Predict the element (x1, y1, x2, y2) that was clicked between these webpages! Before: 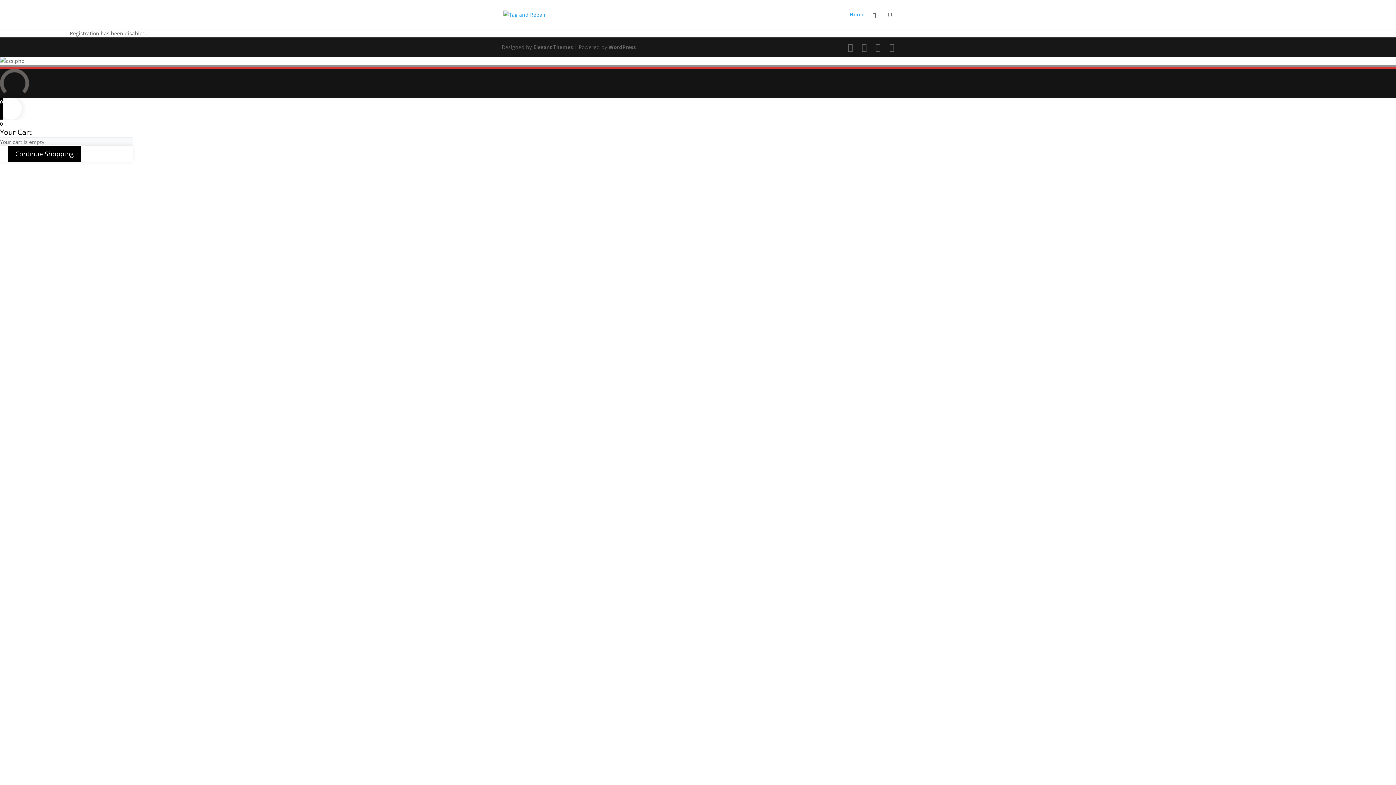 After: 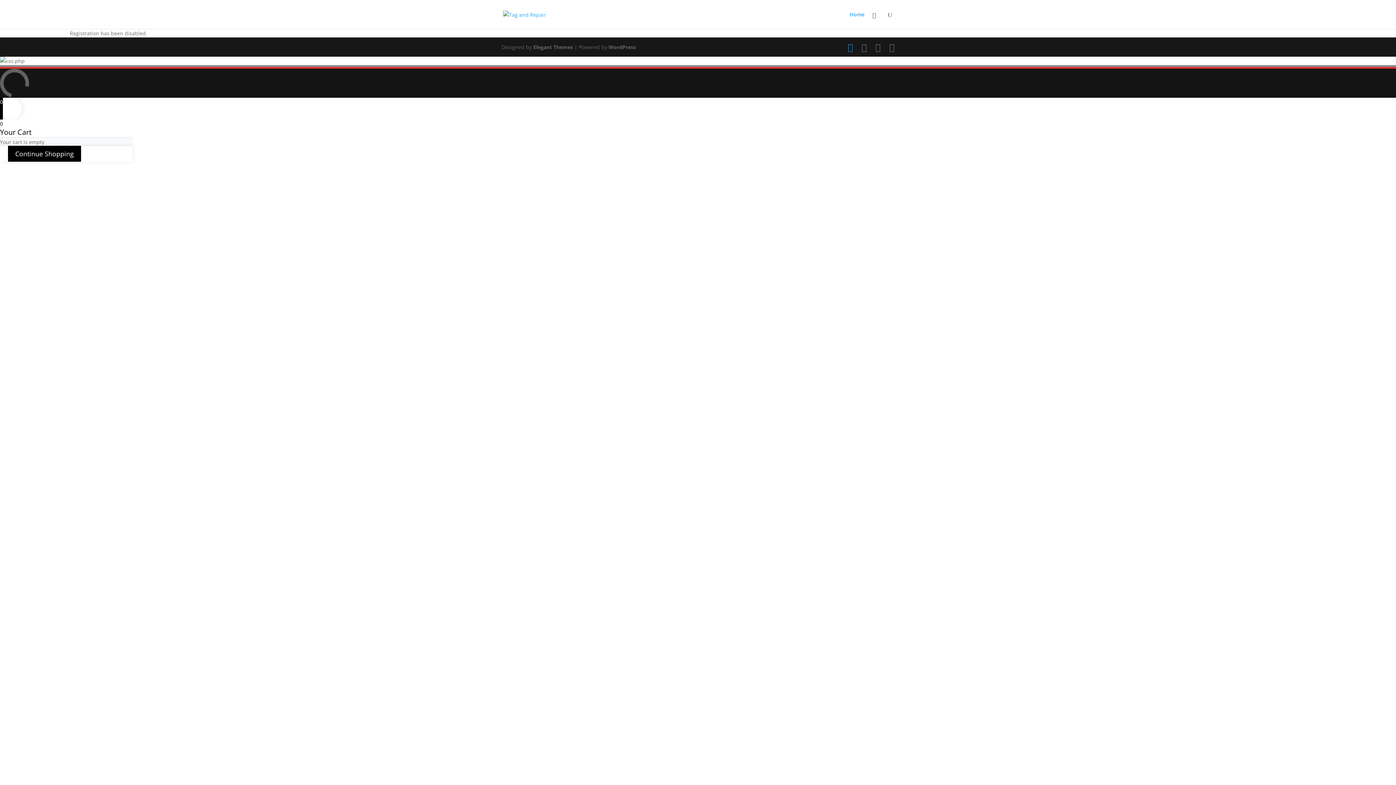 Action: bbox: (848, 42, 853, 52)